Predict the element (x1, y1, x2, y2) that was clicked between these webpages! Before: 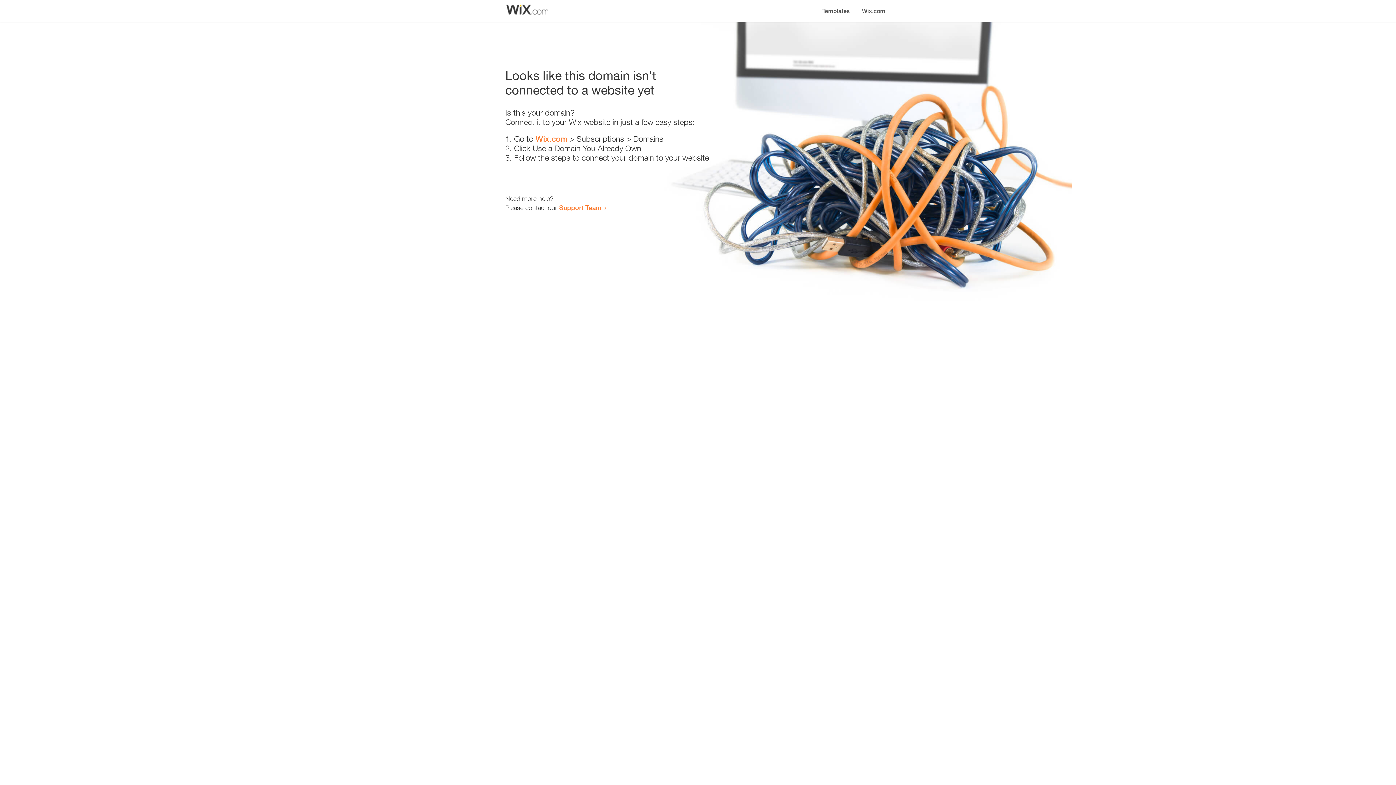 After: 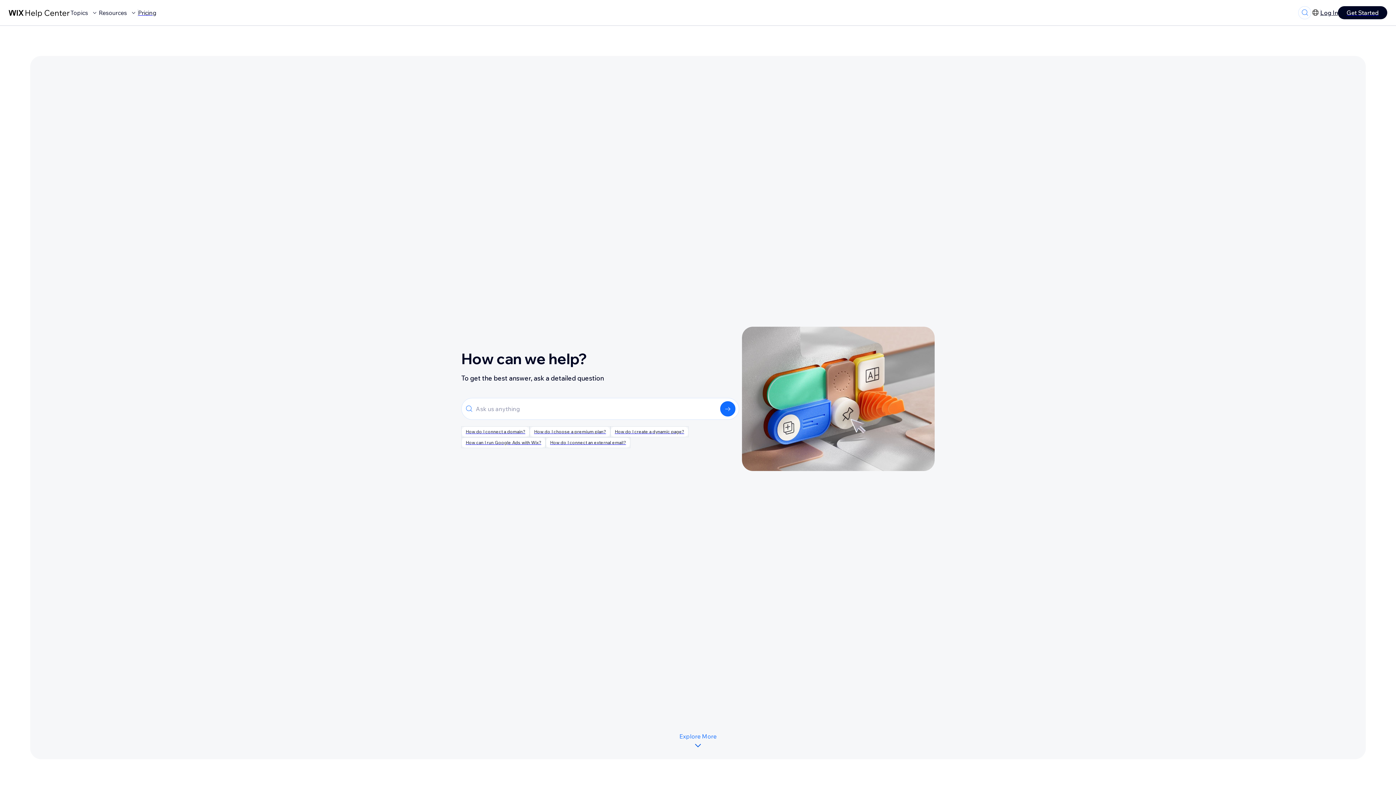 Action: label: Support Team bbox: (559, 203, 601, 211)